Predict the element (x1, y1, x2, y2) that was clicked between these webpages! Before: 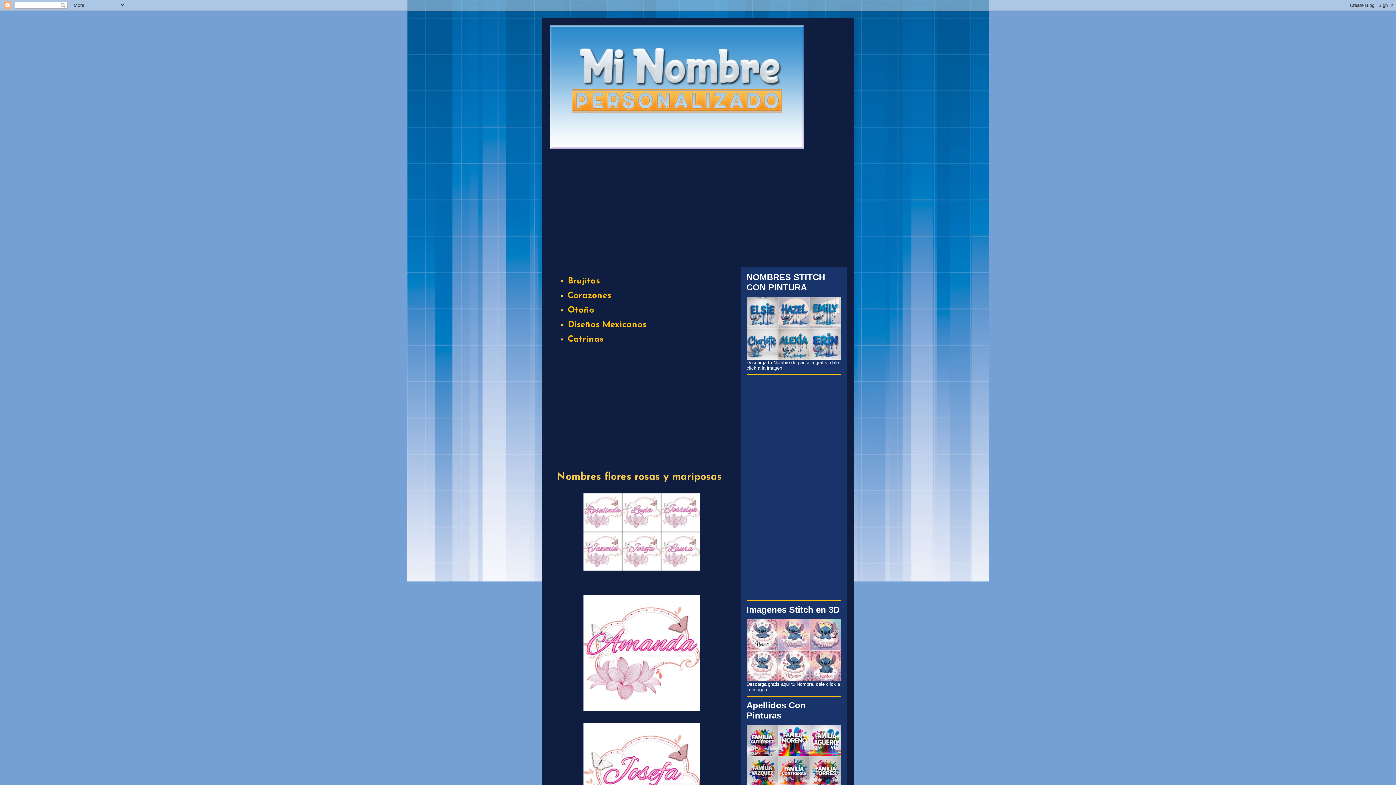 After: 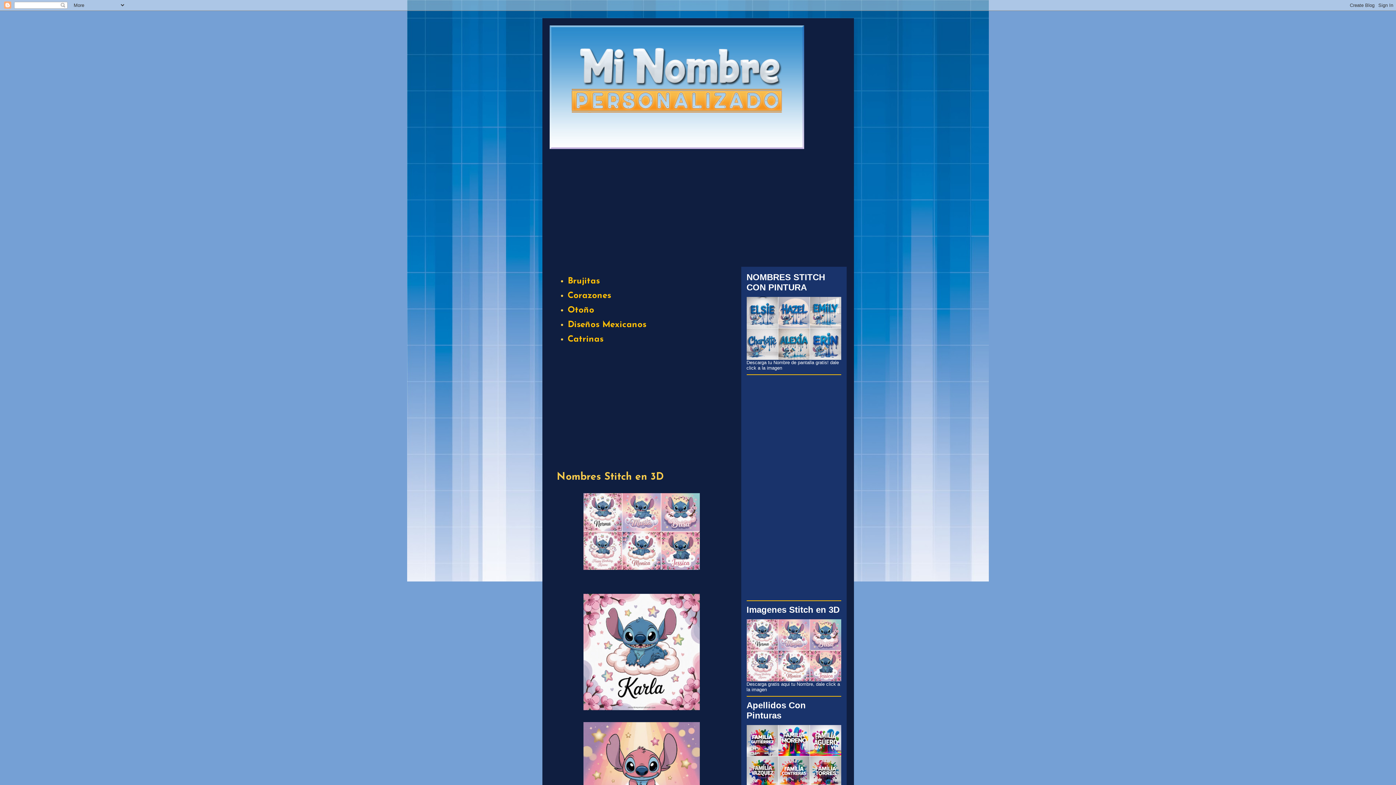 Action: bbox: (746, 677, 841, 682)